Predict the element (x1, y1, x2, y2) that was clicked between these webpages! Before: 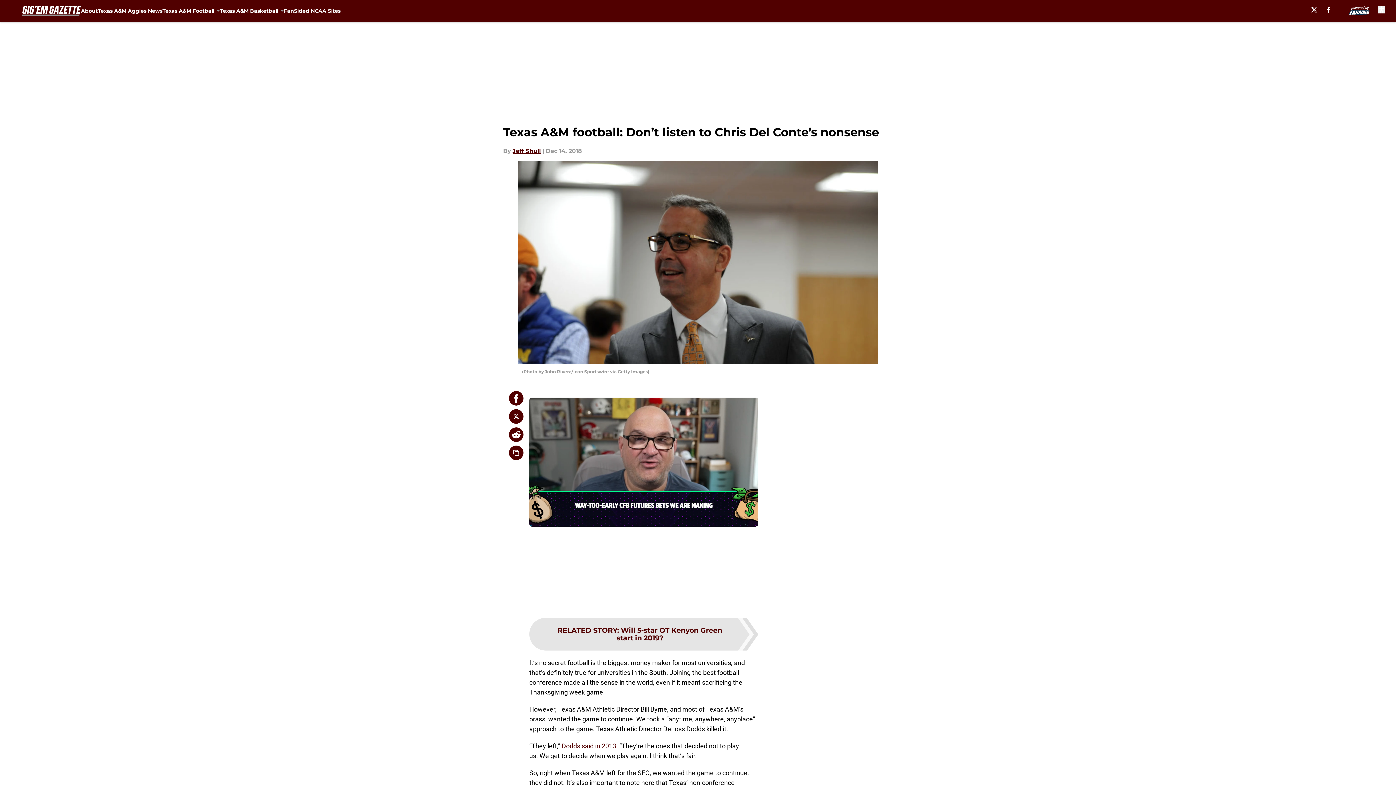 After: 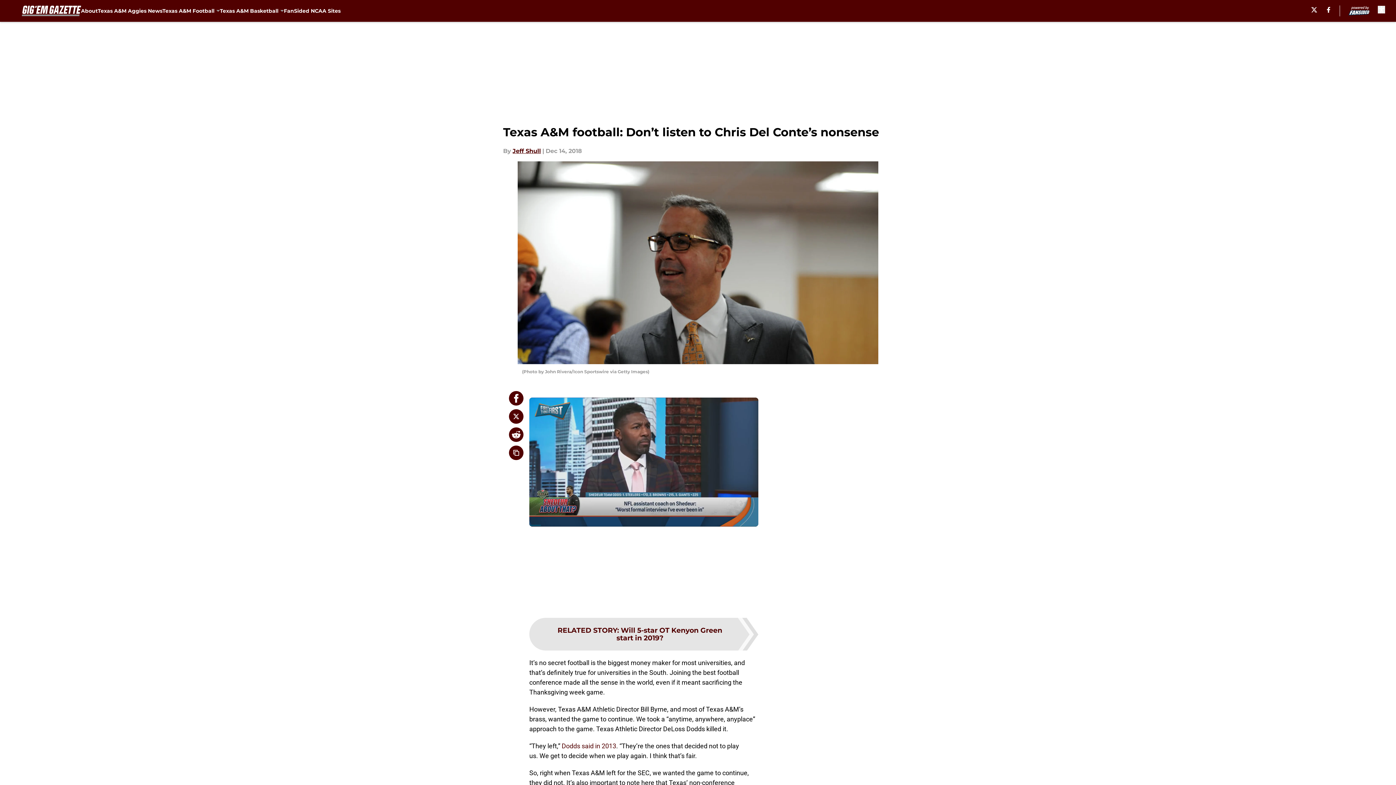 Action: bbox: (509, 391, 523, 405)